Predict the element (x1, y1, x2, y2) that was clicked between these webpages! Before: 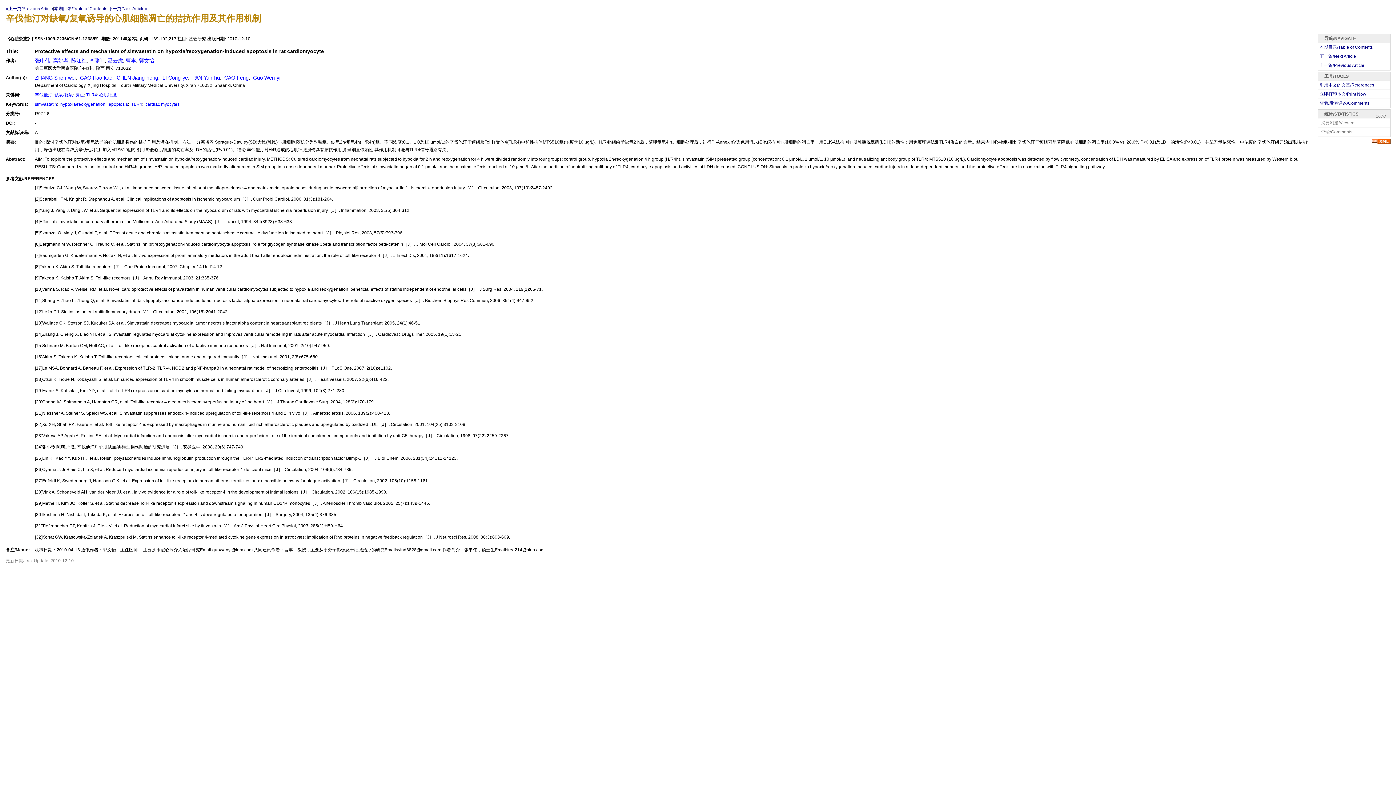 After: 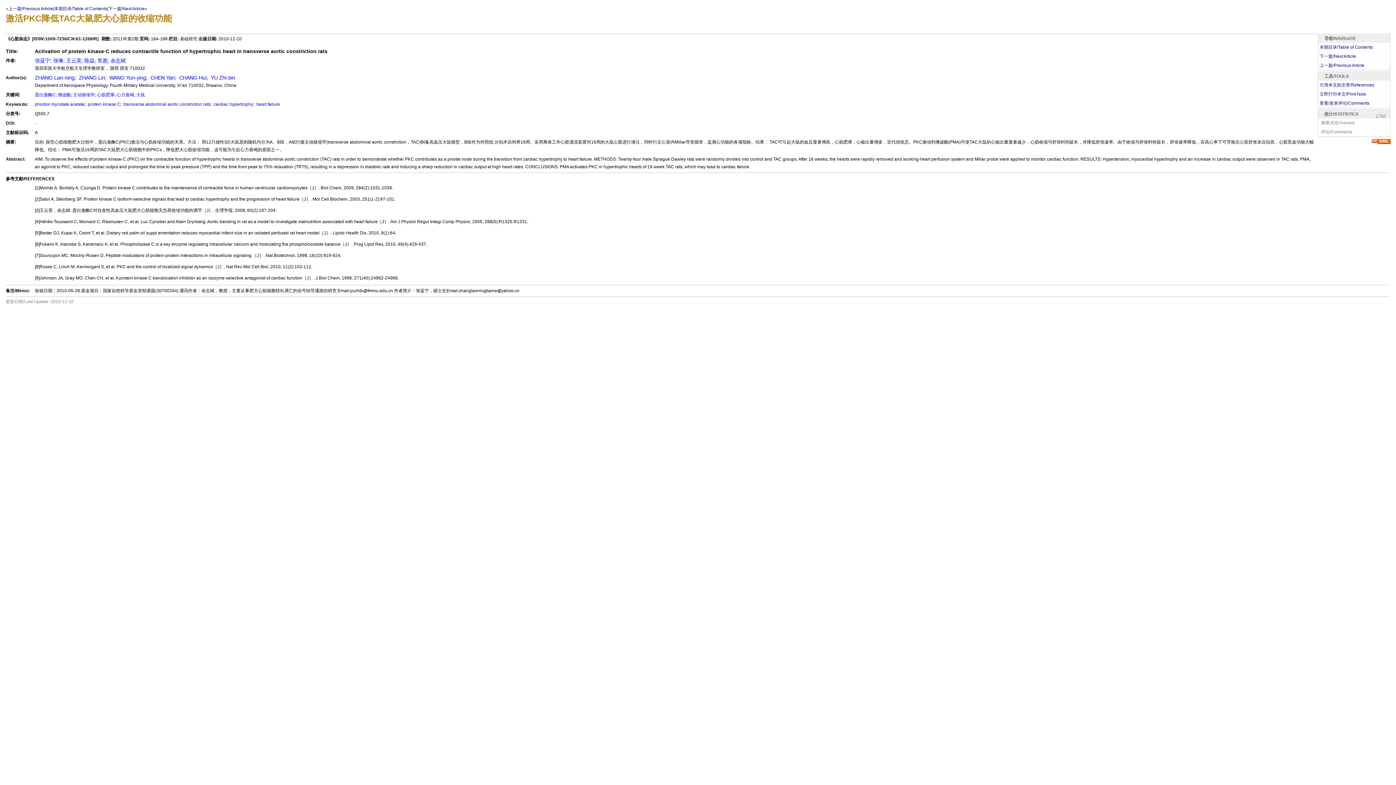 Action: label: «上一篇/Previous Article bbox: (5, 6, 53, 11)